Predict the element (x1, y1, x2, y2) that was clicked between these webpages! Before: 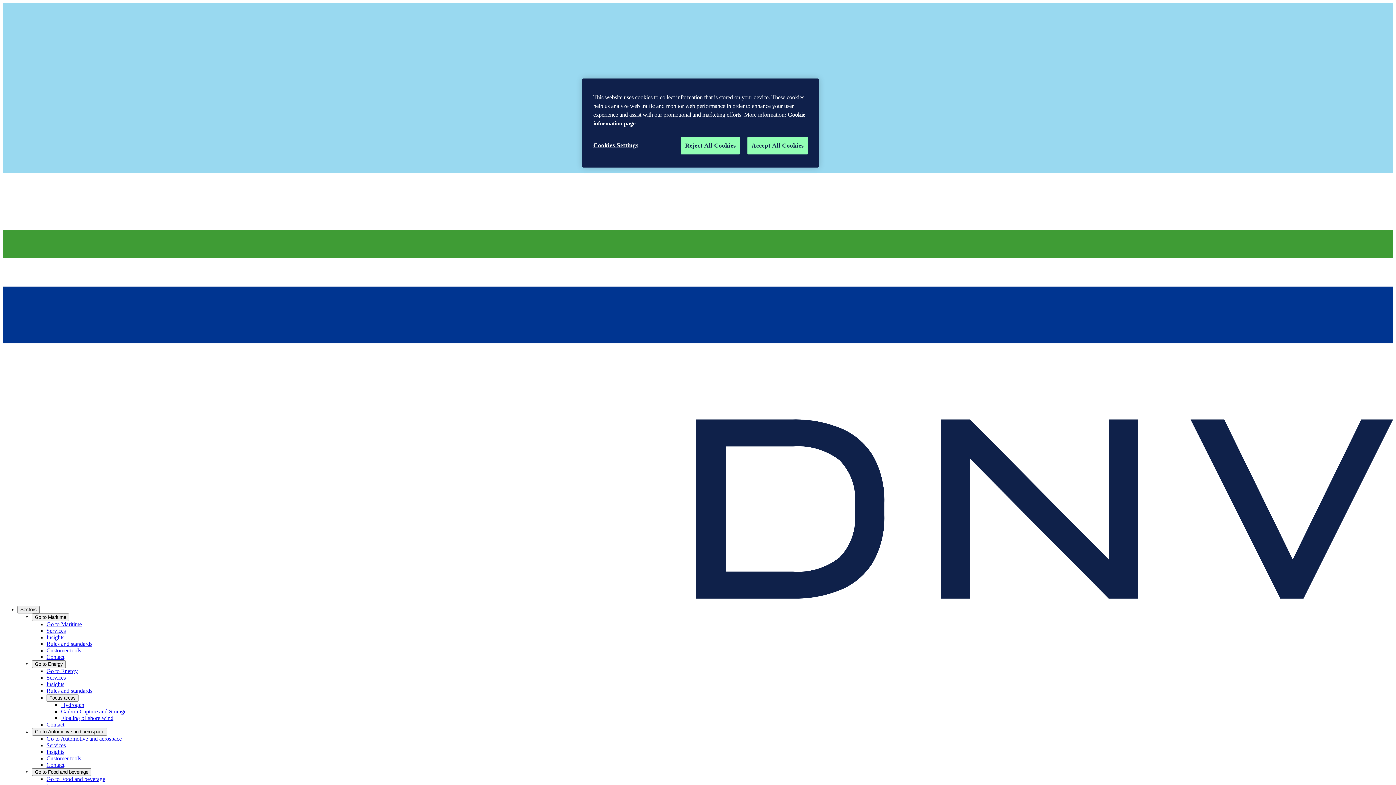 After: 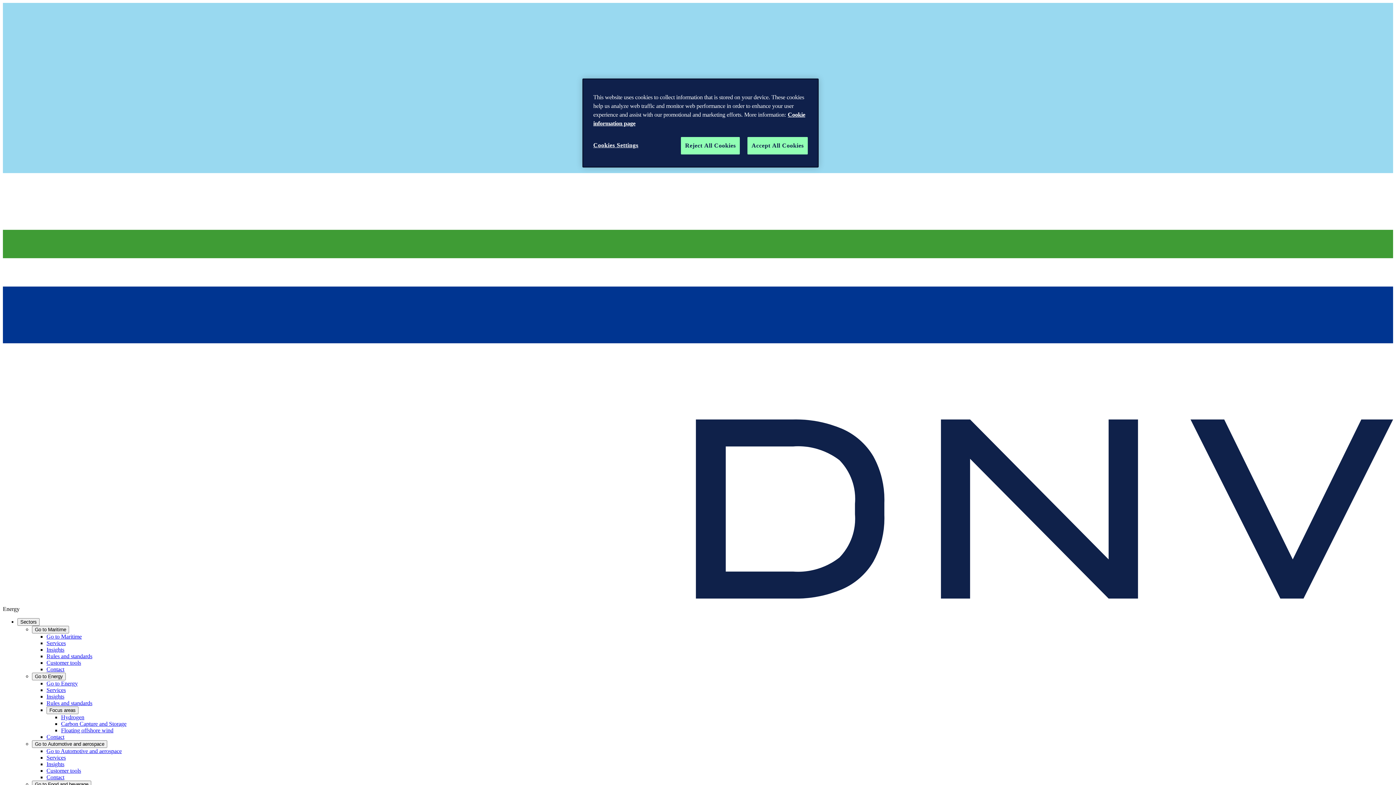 Action: label: Insights bbox: (46, 681, 64, 687)